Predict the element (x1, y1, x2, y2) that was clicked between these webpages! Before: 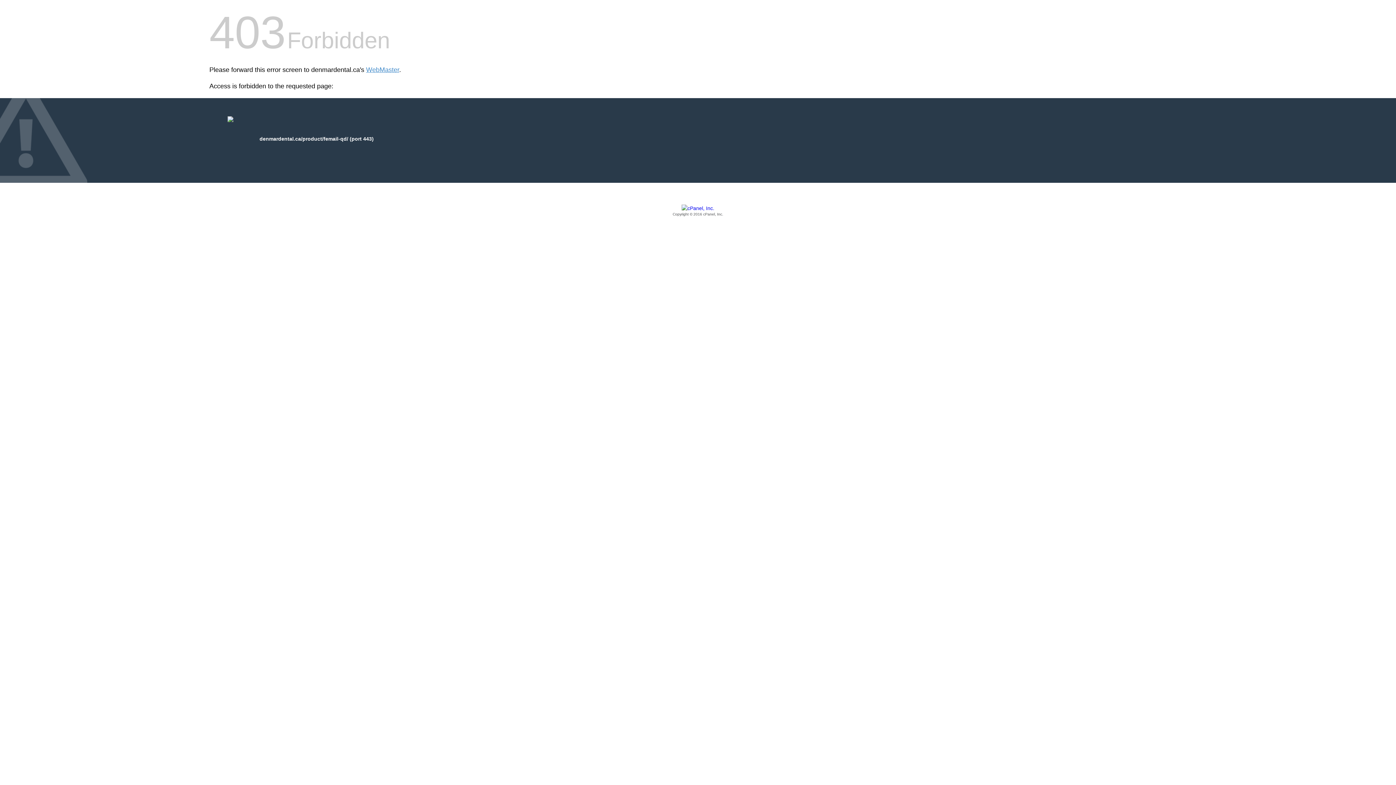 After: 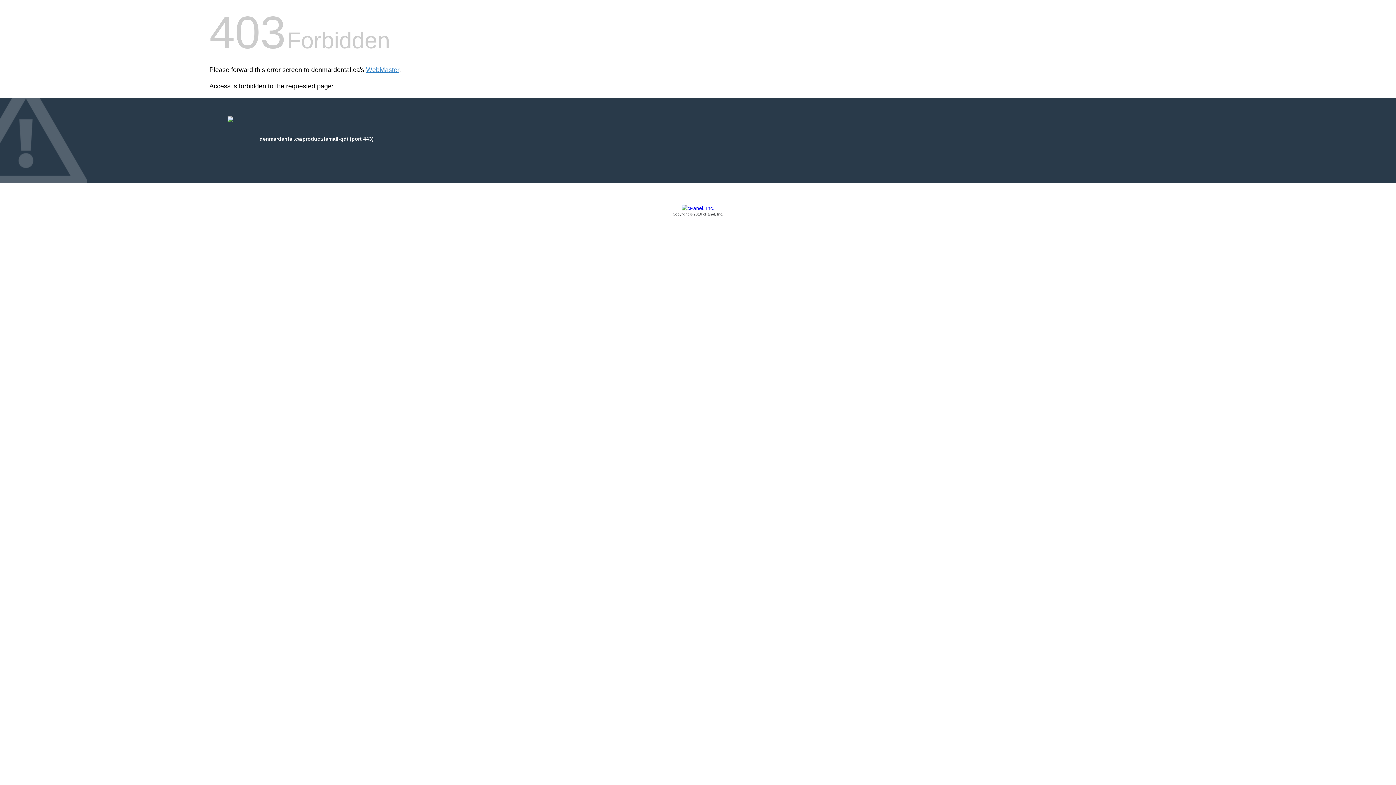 Action: label: Copyright © 2016 cPanel, Inc. bbox: (209, 205, 1186, 217)